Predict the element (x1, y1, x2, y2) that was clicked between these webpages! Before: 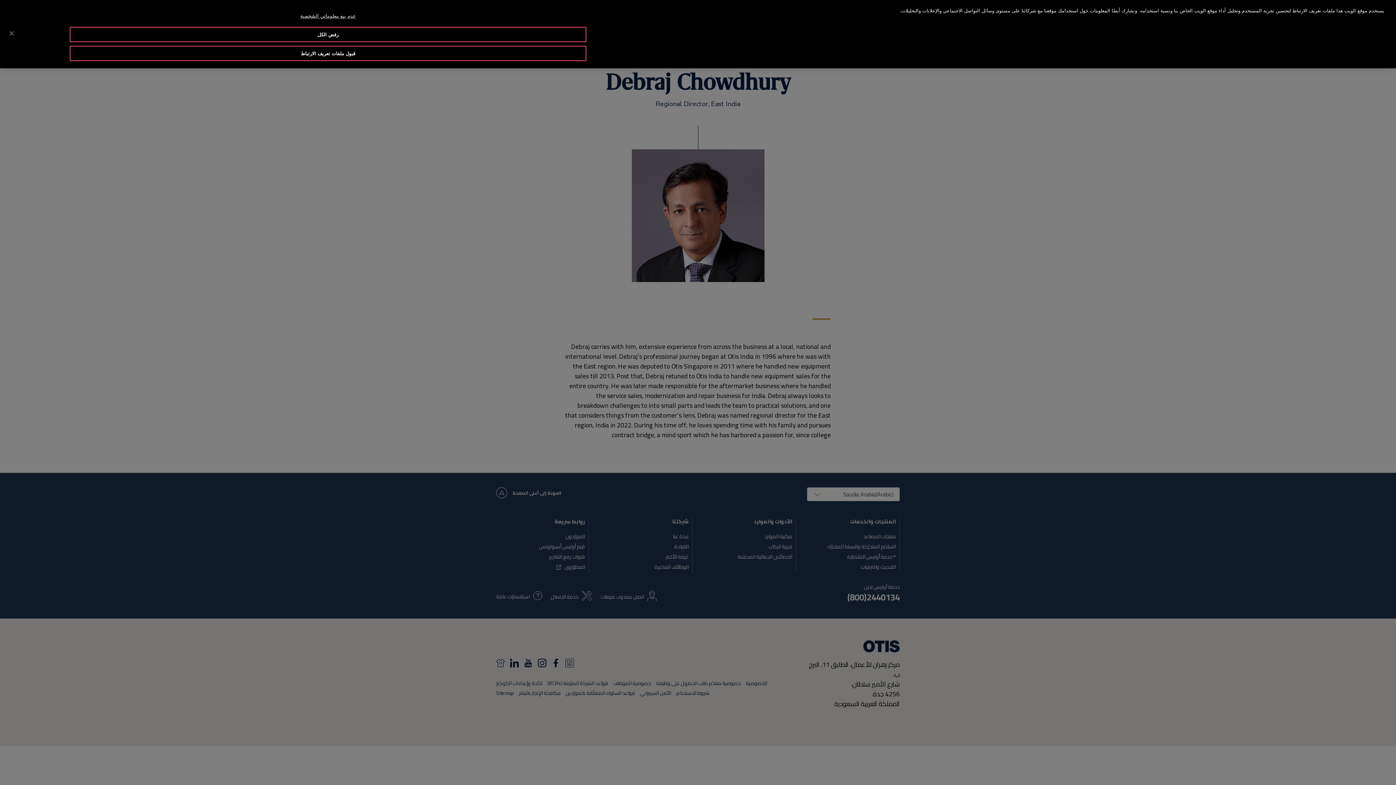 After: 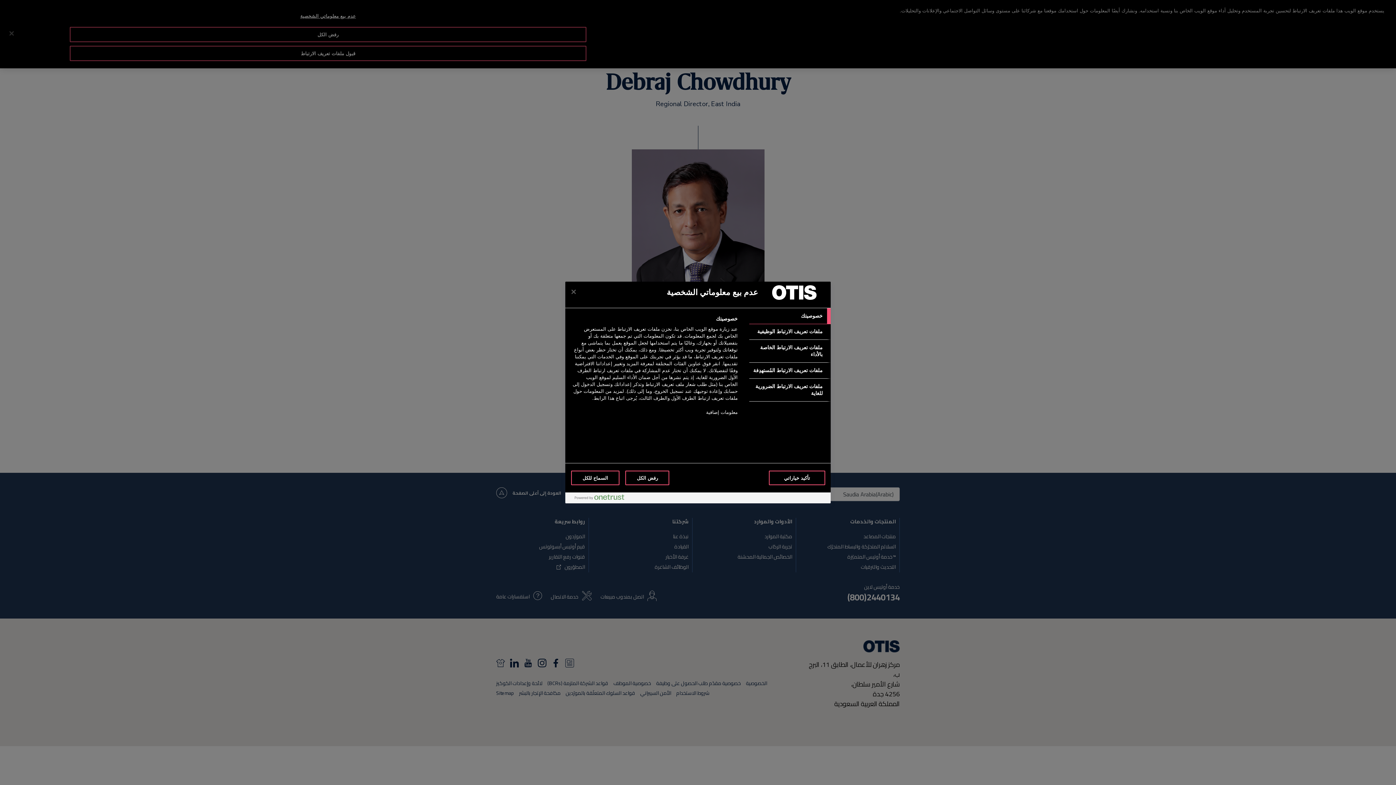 Action: bbox: (69, 9, 586, 23) label: عدم بيع معلوماتي الشخصية